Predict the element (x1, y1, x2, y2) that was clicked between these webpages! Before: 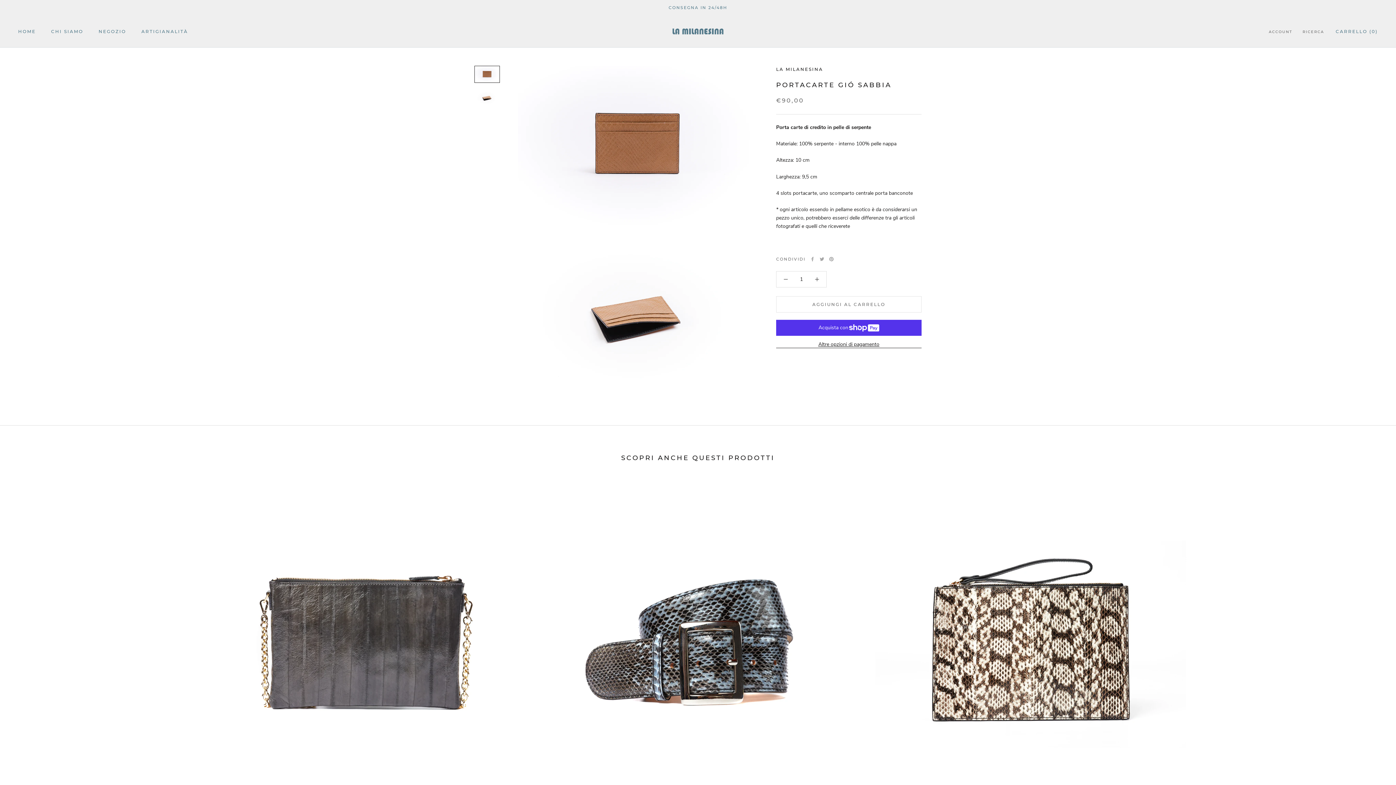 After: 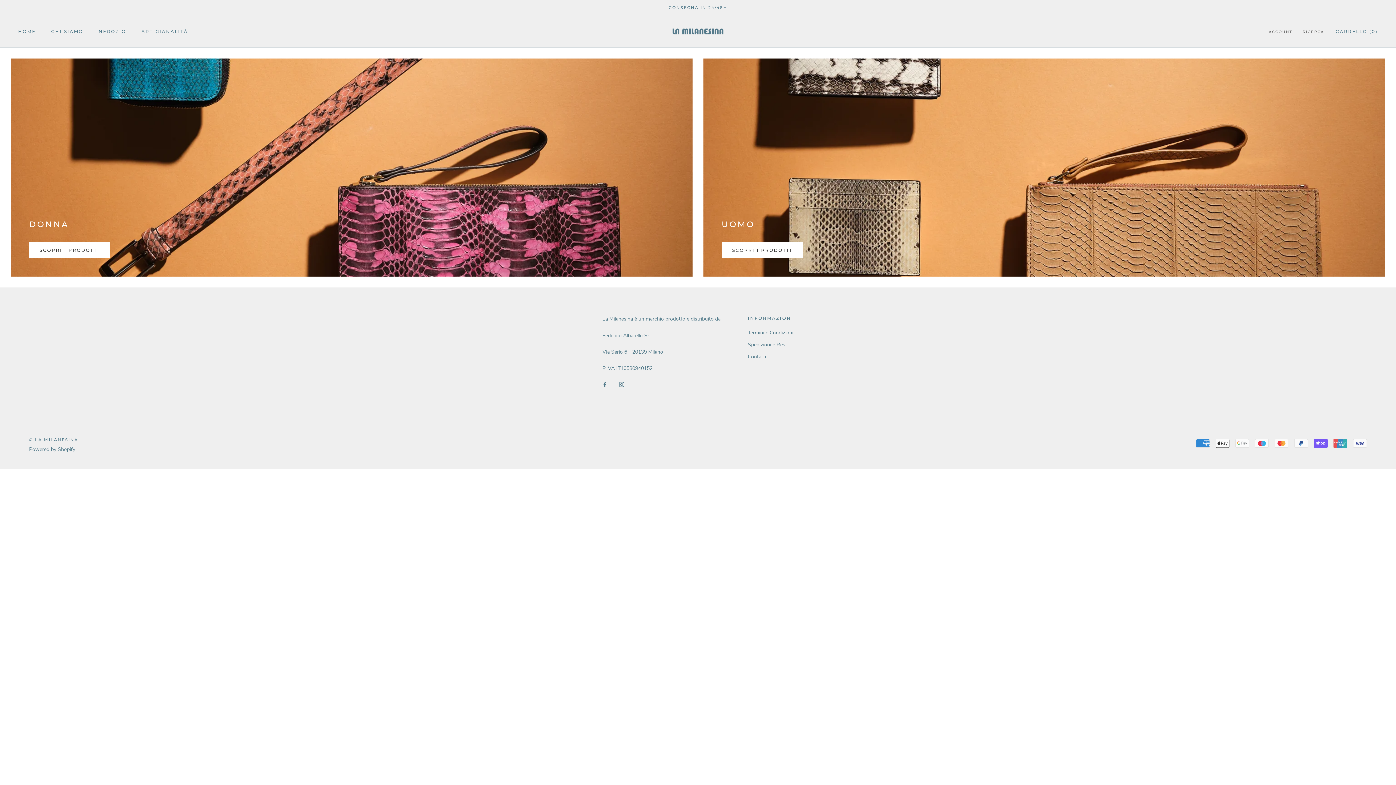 Action: bbox: (98, 28, 126, 34) label: NEGOZIO
NEGOZIO